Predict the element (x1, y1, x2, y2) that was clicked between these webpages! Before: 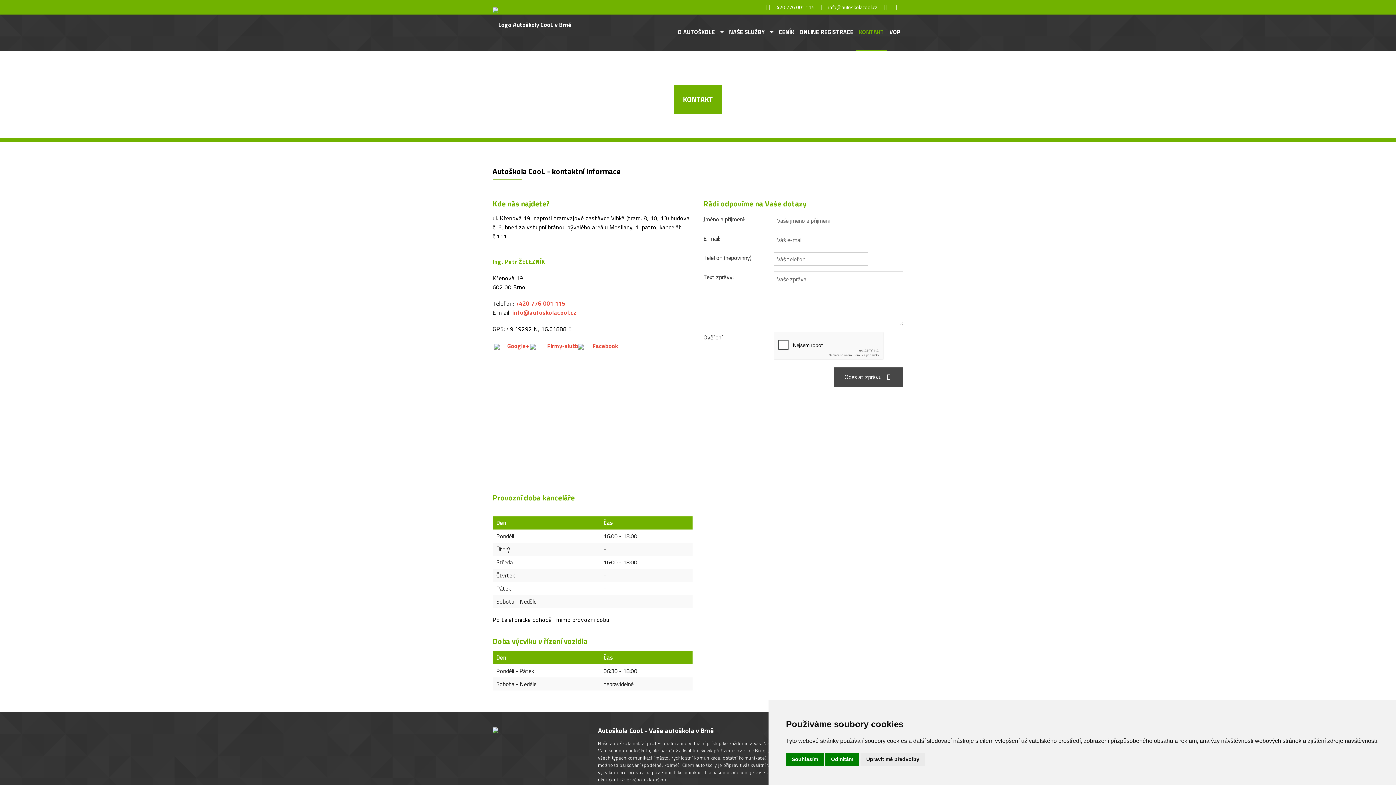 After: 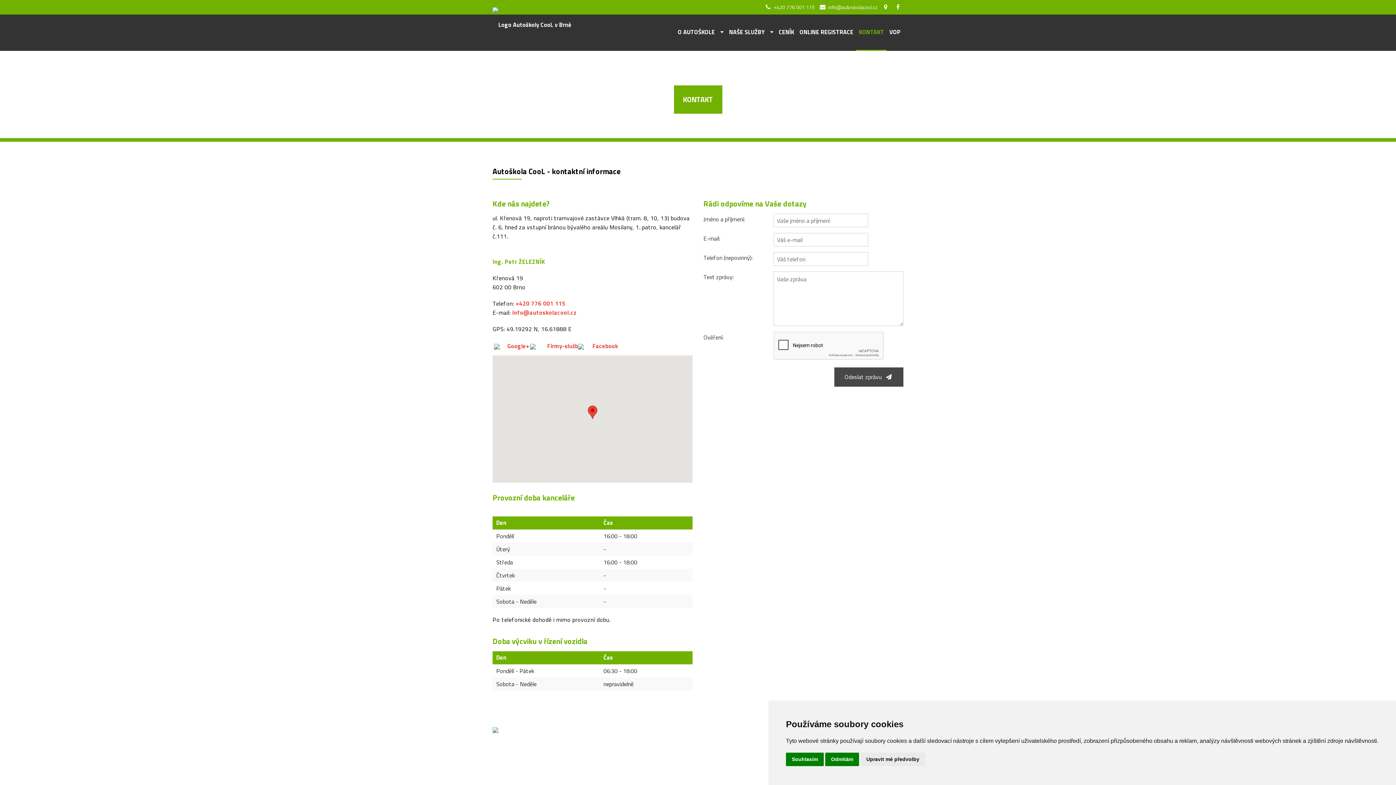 Action: bbox: (881, 3, 890, 10)